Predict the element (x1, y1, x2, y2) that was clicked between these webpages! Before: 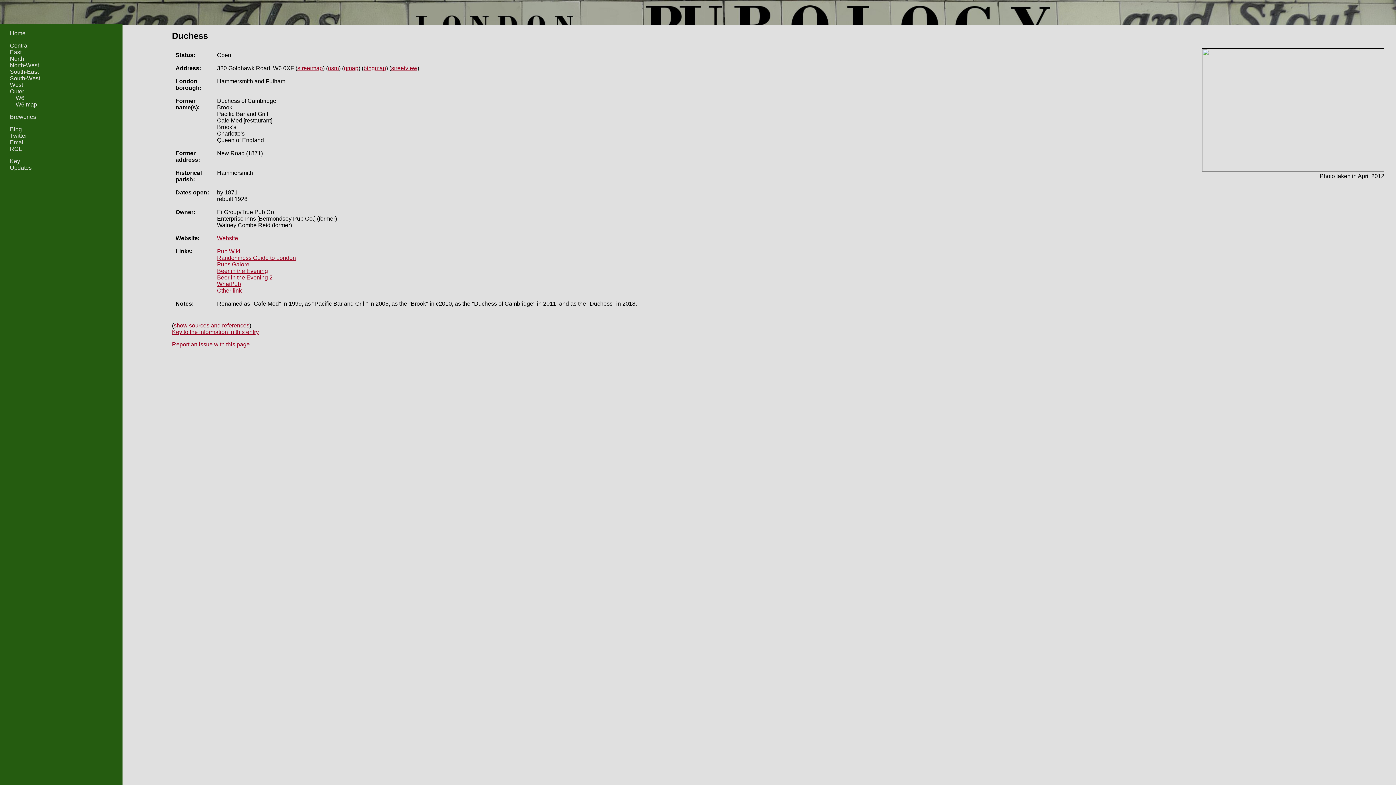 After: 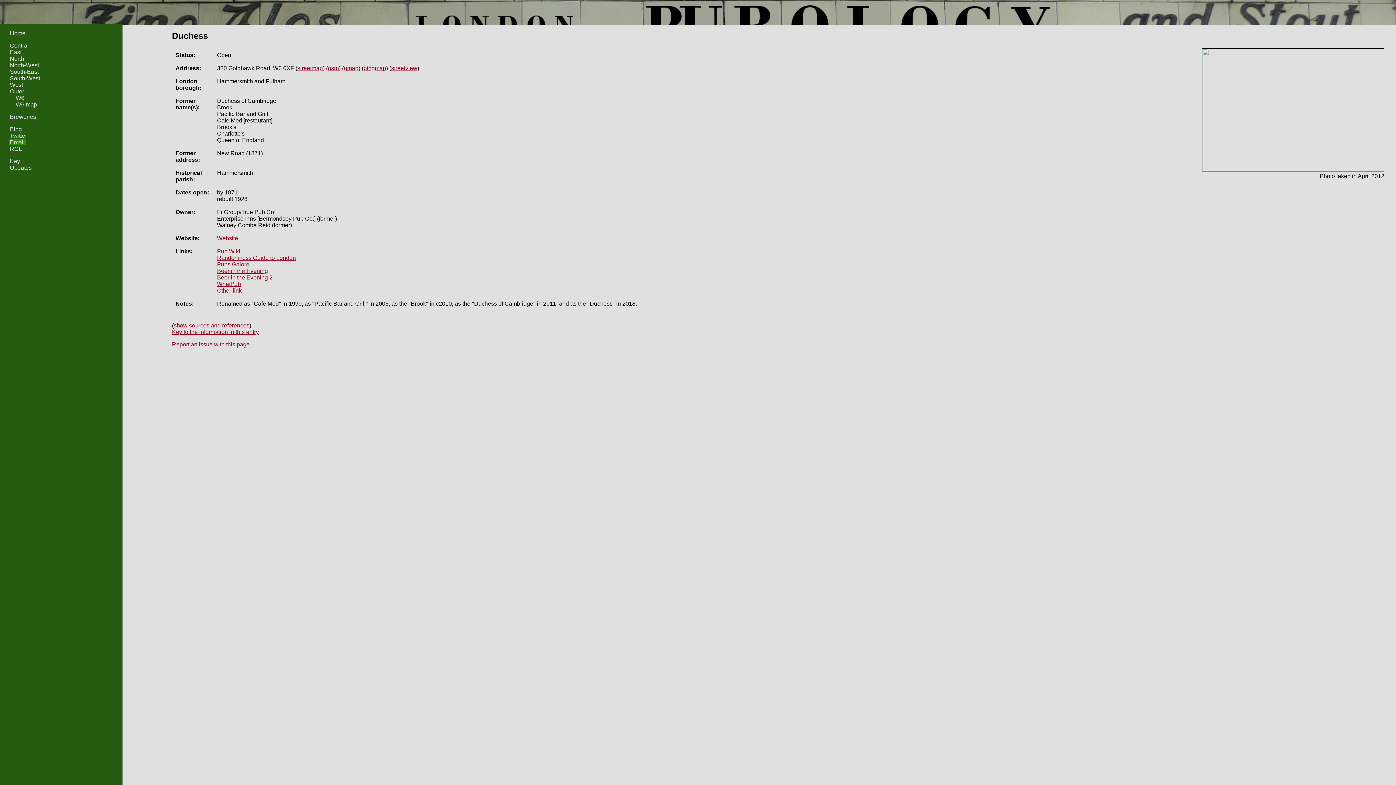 Action: label: Email bbox: (8, 139, 25, 145)